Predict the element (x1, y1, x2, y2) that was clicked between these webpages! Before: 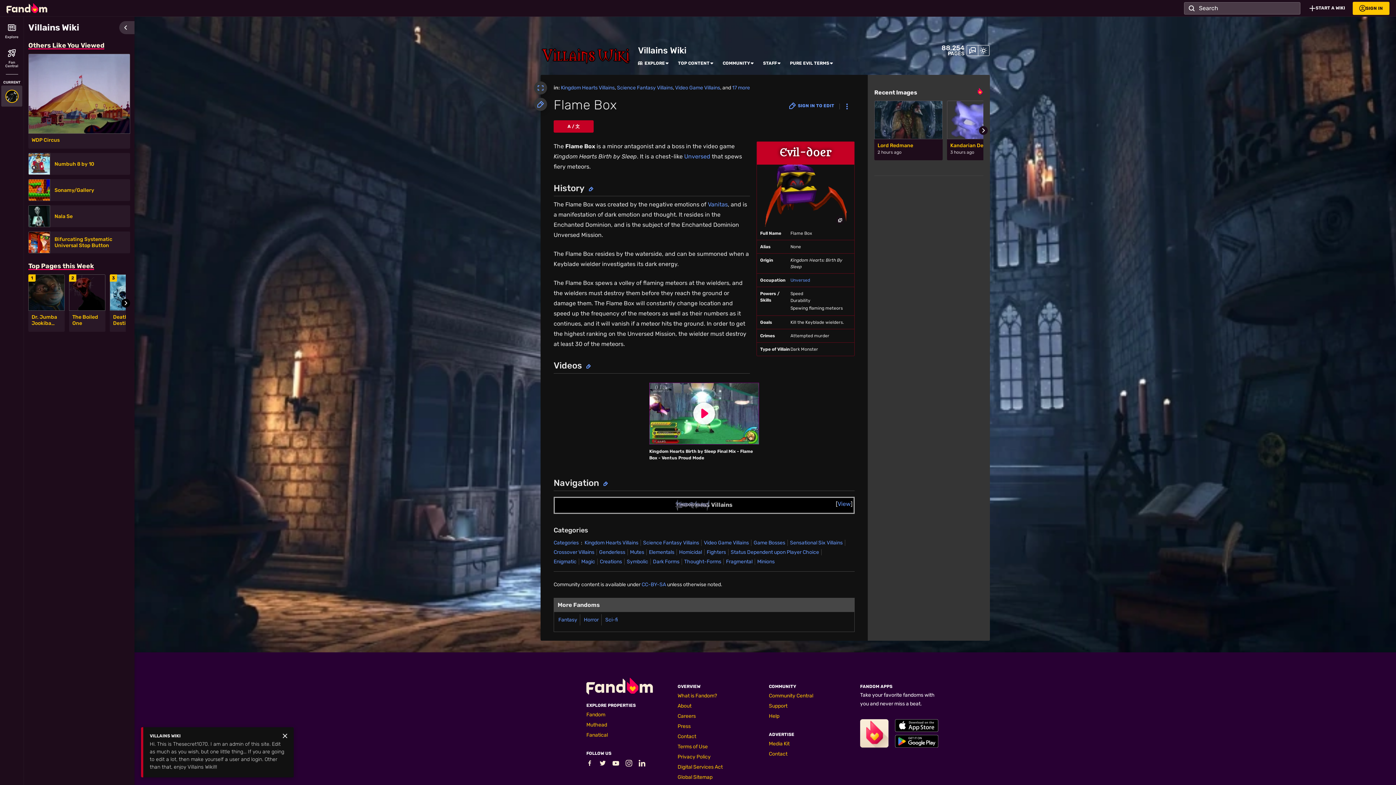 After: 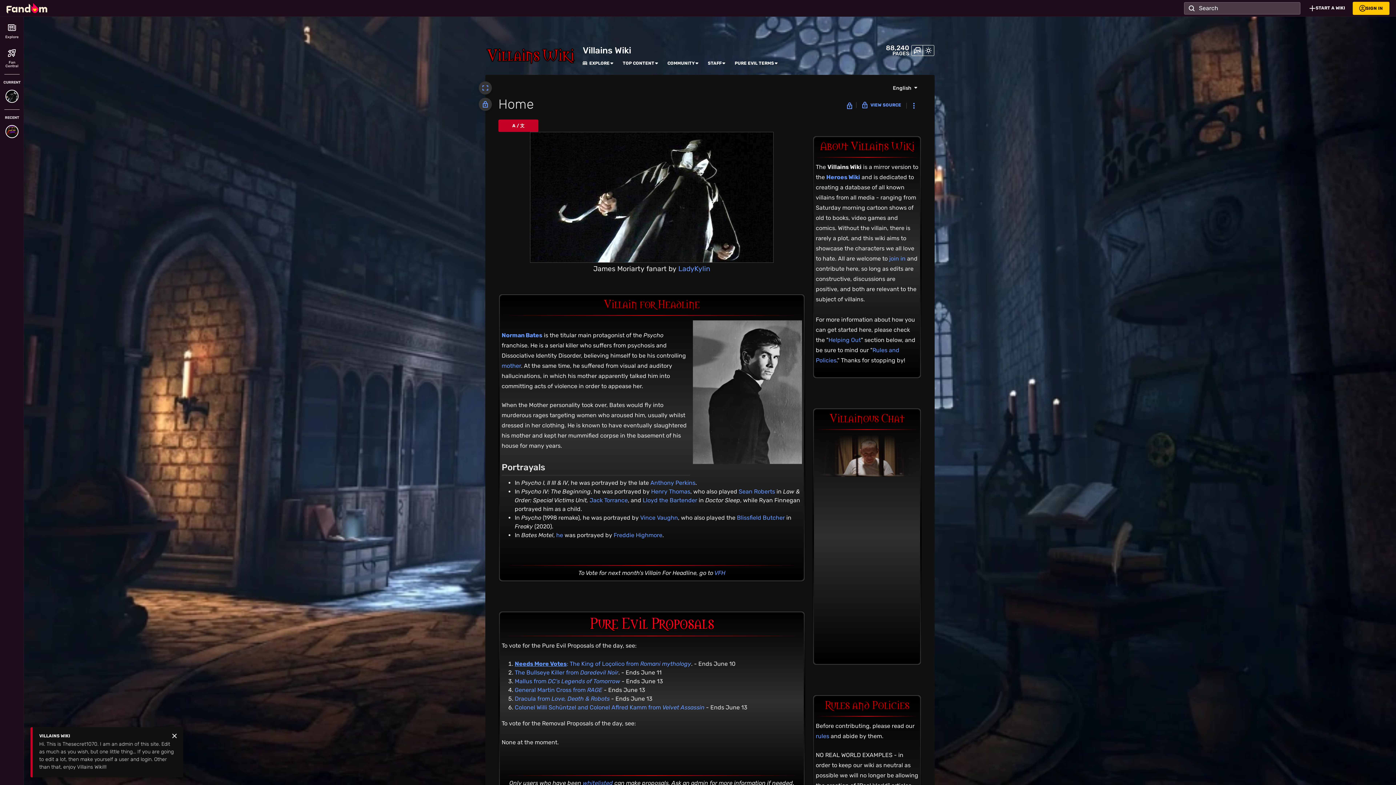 Action: bbox: (540, 45, 631, 70)